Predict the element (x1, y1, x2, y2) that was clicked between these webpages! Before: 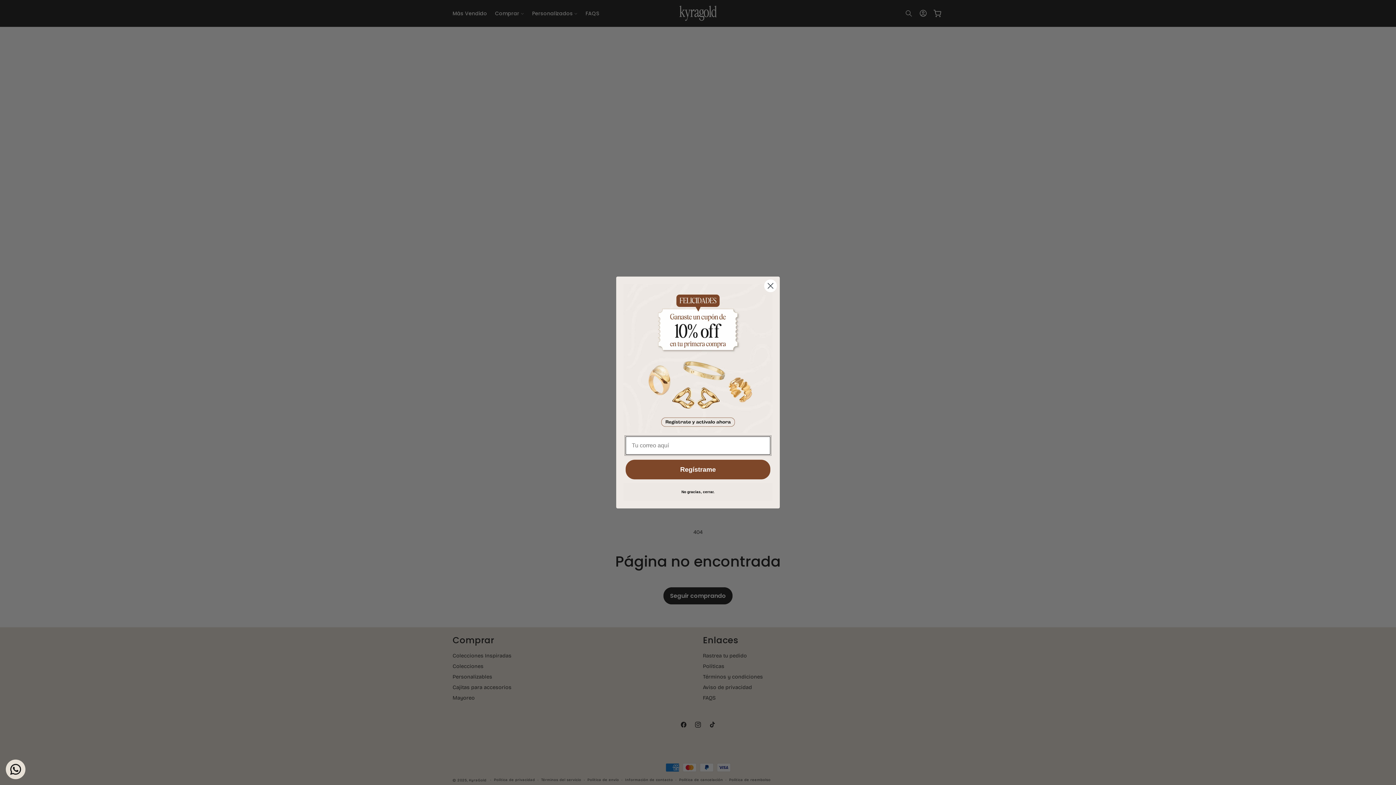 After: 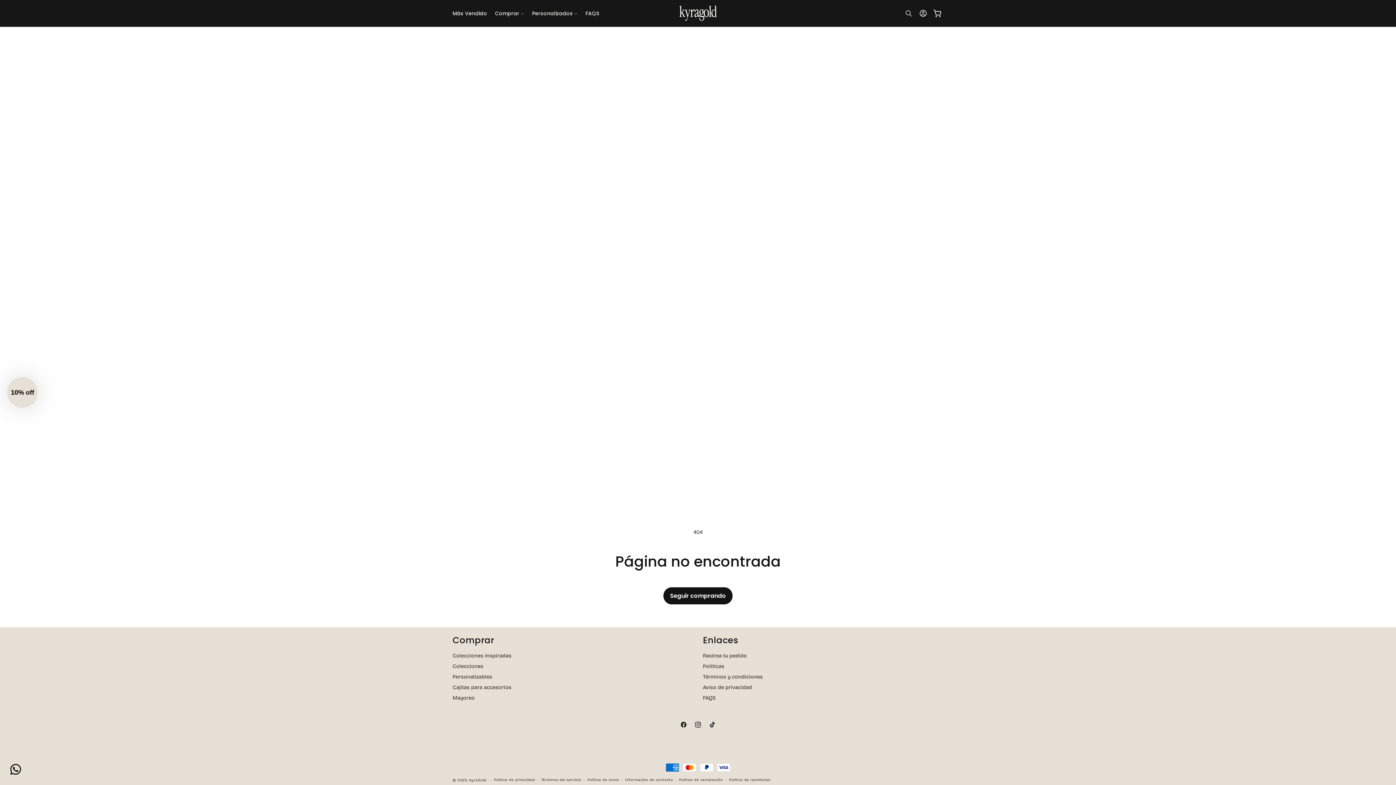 Action: bbox: (623, 483, 772, 501) label: No gracias, cerrar.